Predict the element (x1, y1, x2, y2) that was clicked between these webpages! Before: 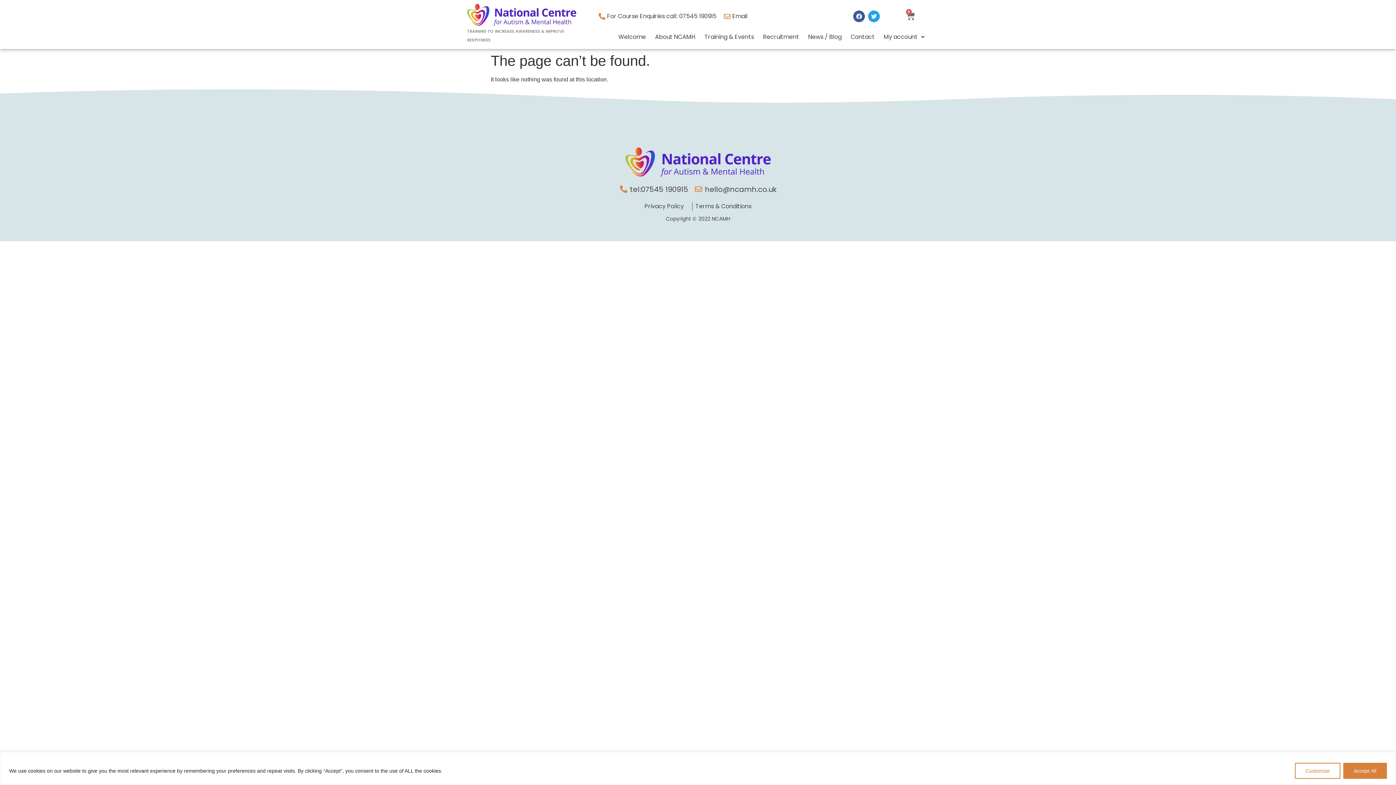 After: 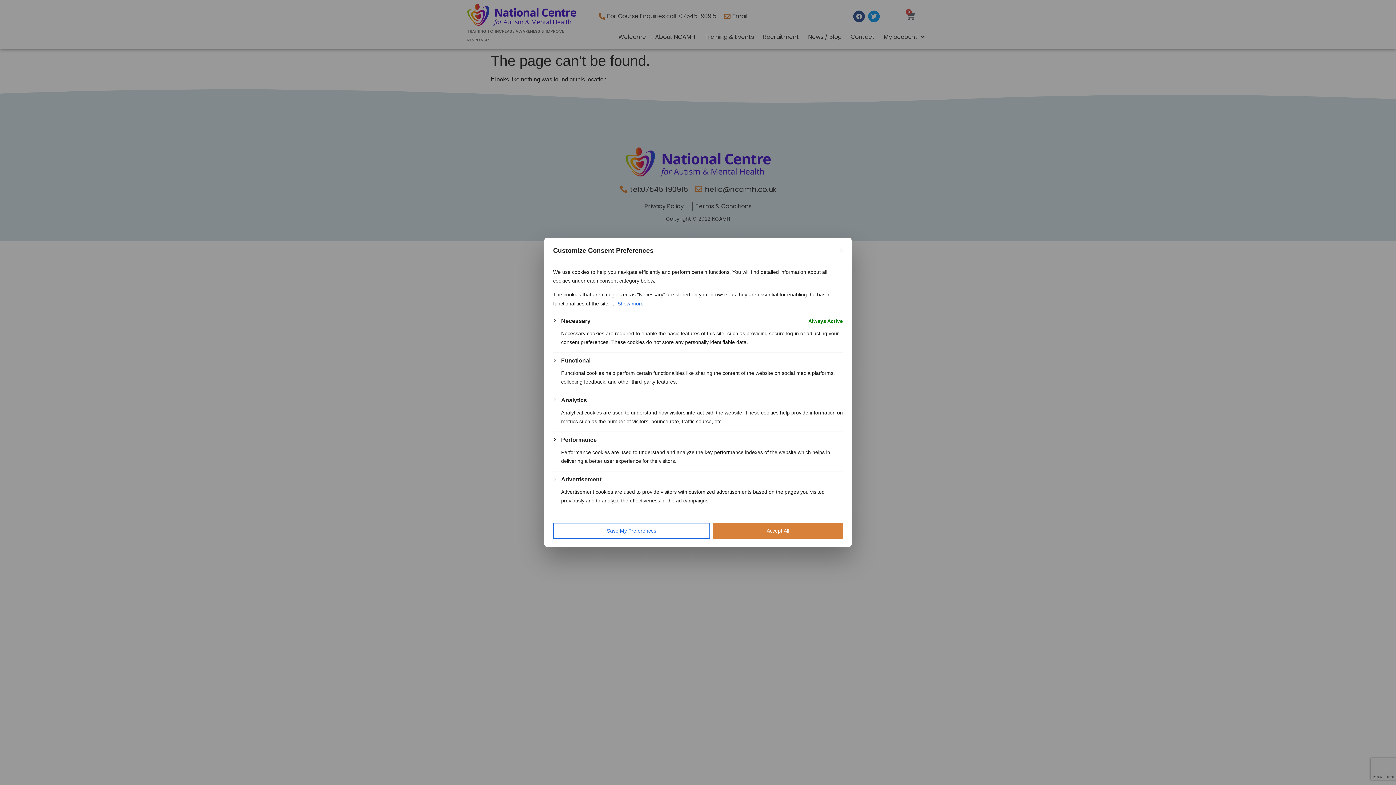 Action: label: Customize bbox: (1295, 763, 1340, 779)